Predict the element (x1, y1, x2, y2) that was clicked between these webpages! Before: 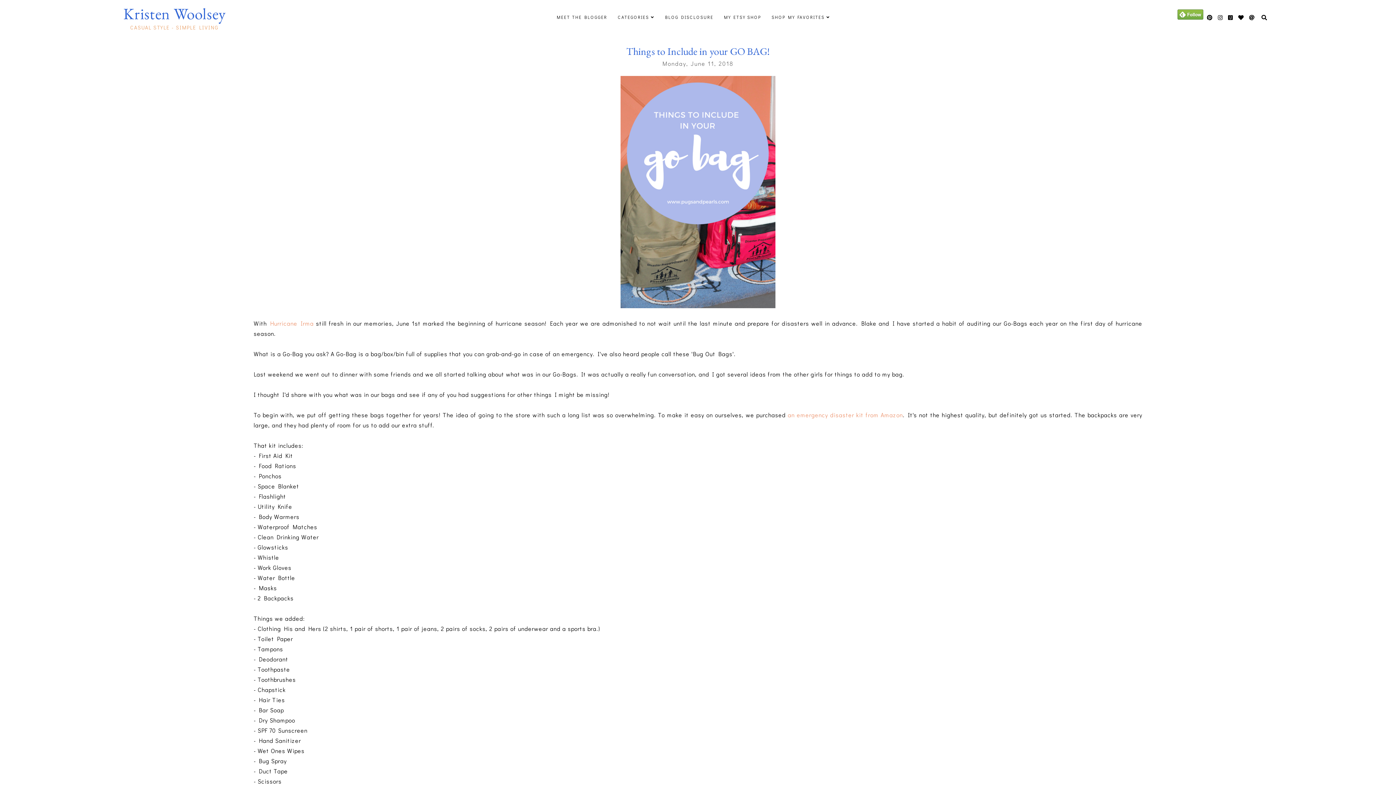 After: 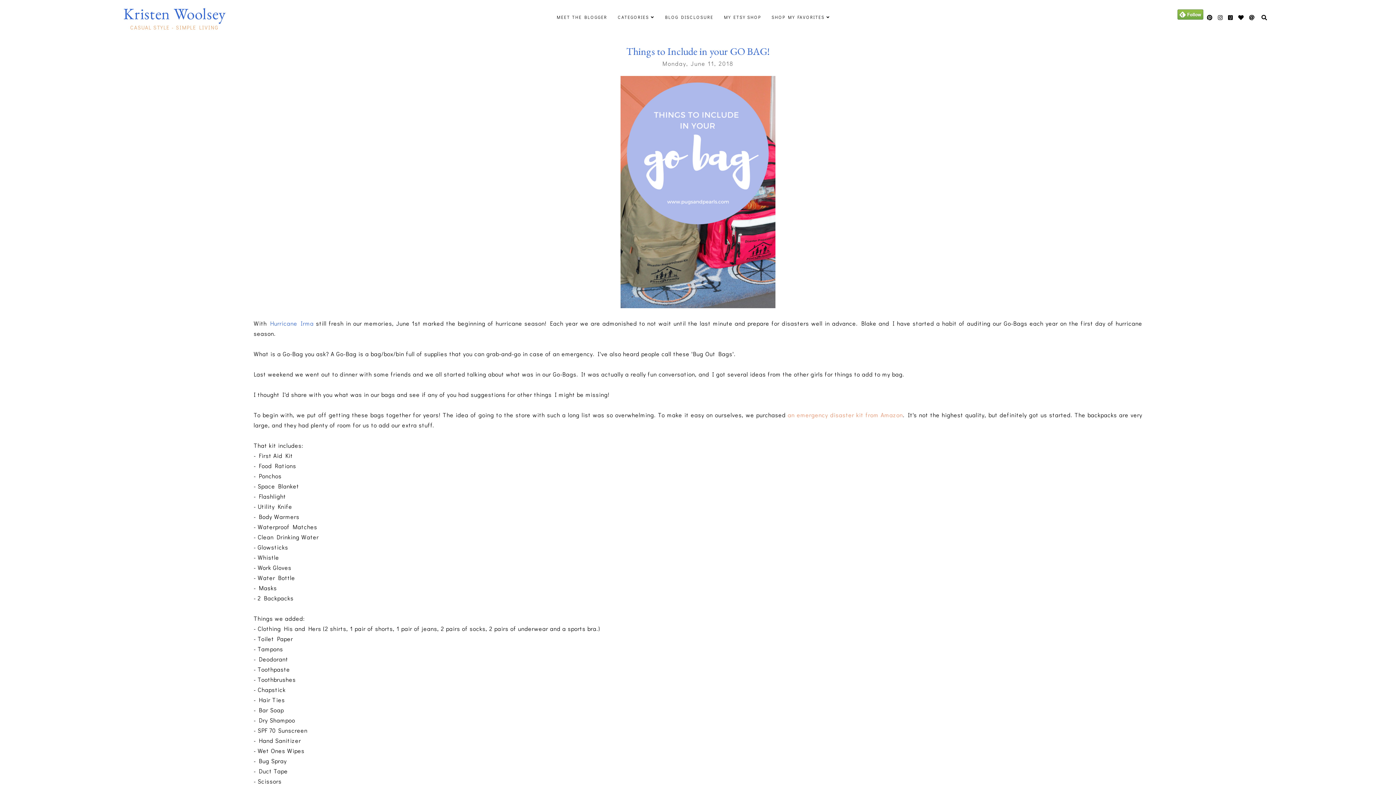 Action: bbox: (270, 319, 313, 327) label: Hurricane Irma